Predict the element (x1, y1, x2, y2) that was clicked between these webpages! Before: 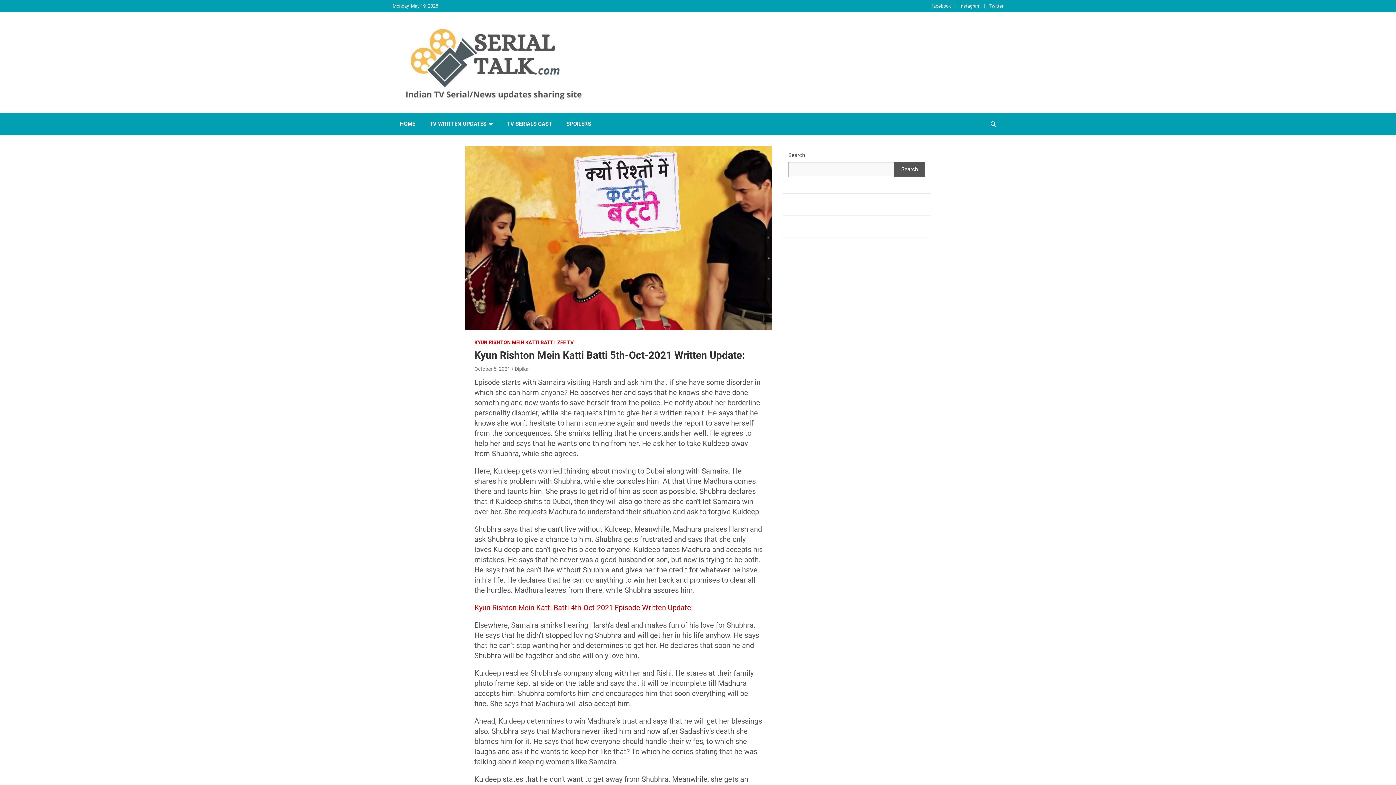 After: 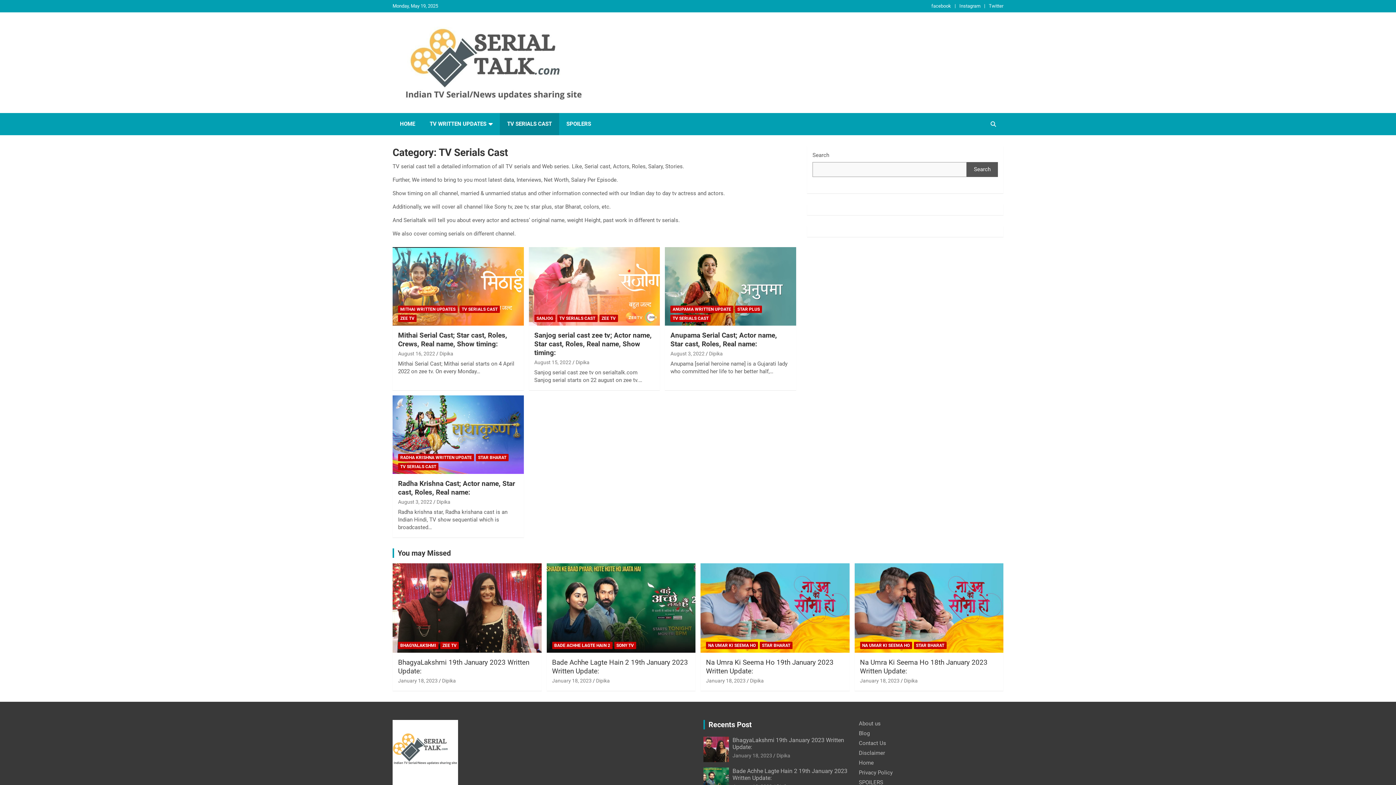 Action: label: TV SERIALS CAST bbox: (500, 112, 559, 135)